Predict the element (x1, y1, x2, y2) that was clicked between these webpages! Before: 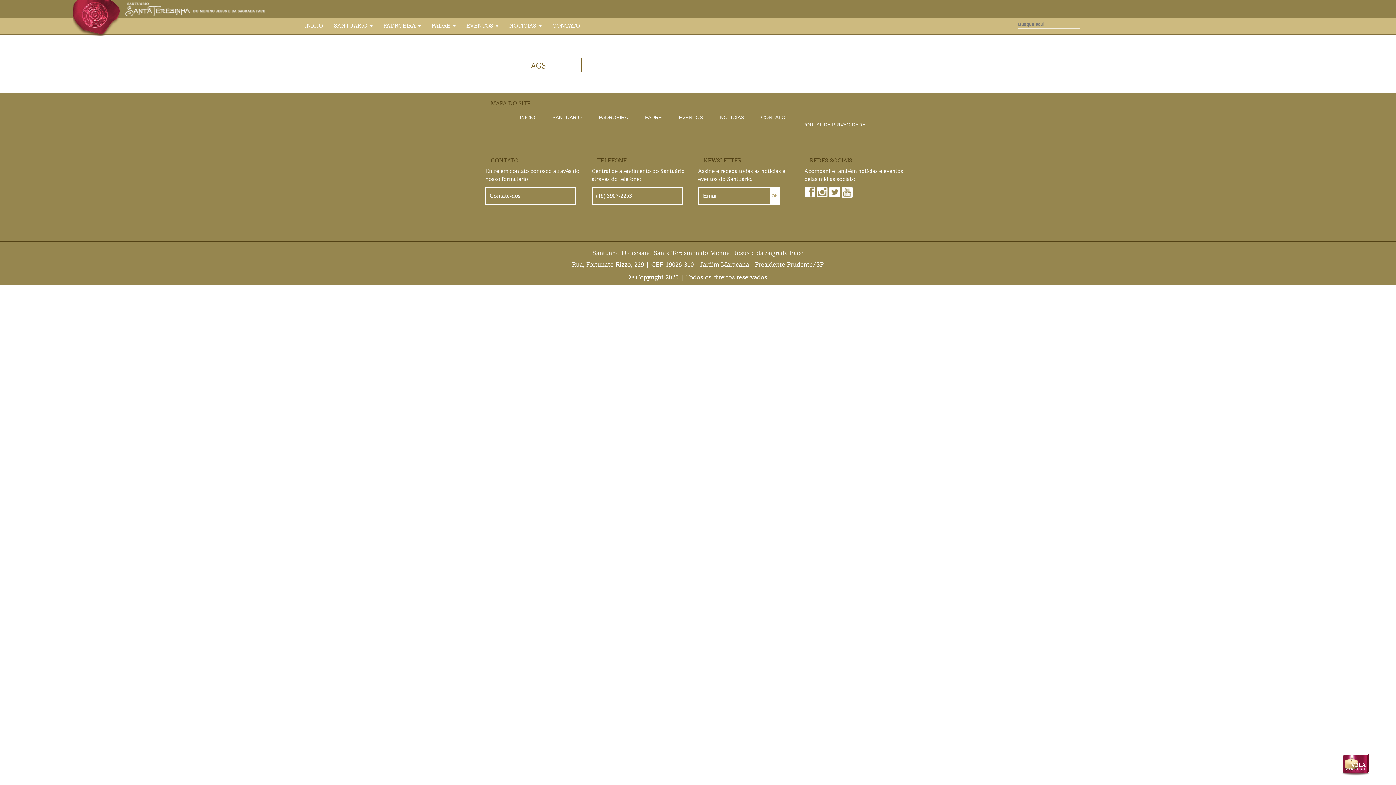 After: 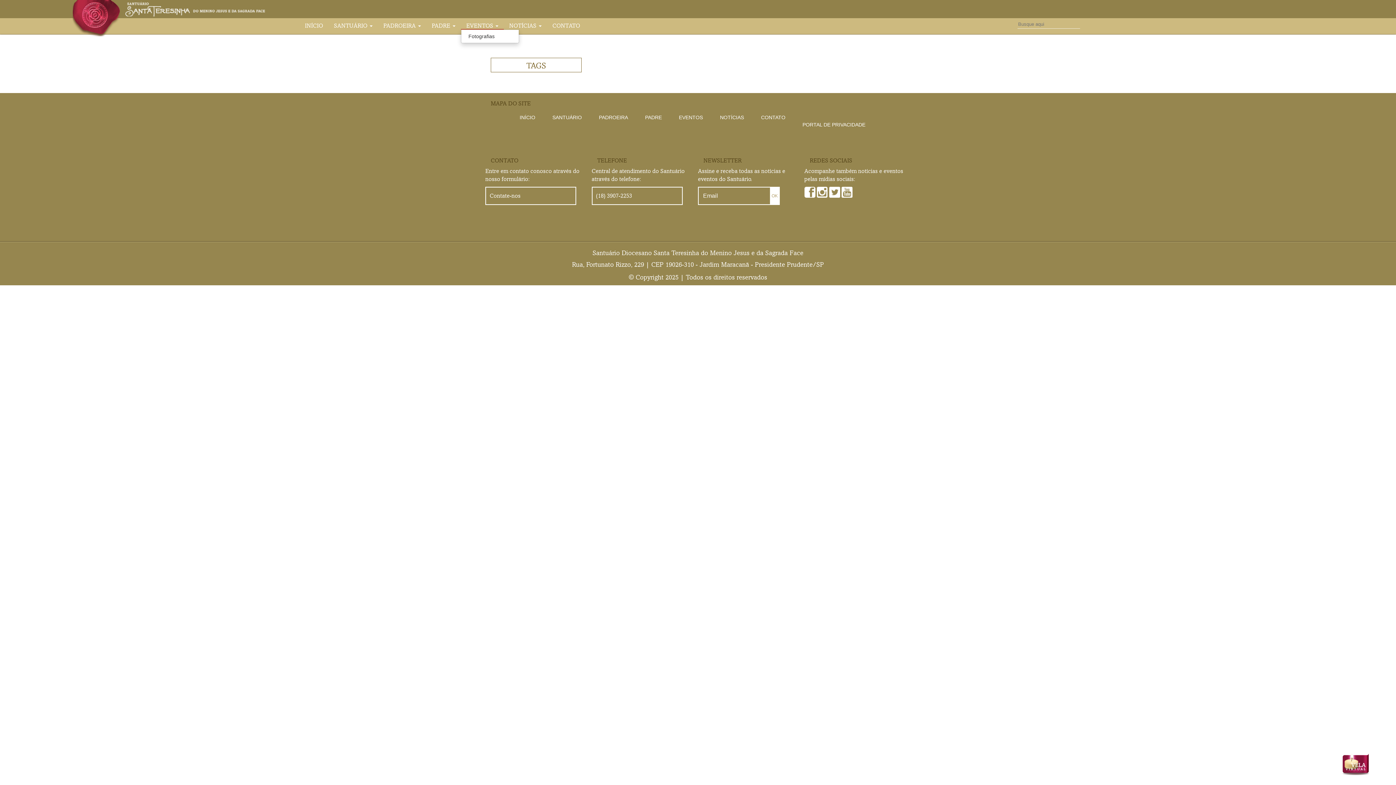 Action: bbox: (460, 18, 503, 34) label: EVENTOS 